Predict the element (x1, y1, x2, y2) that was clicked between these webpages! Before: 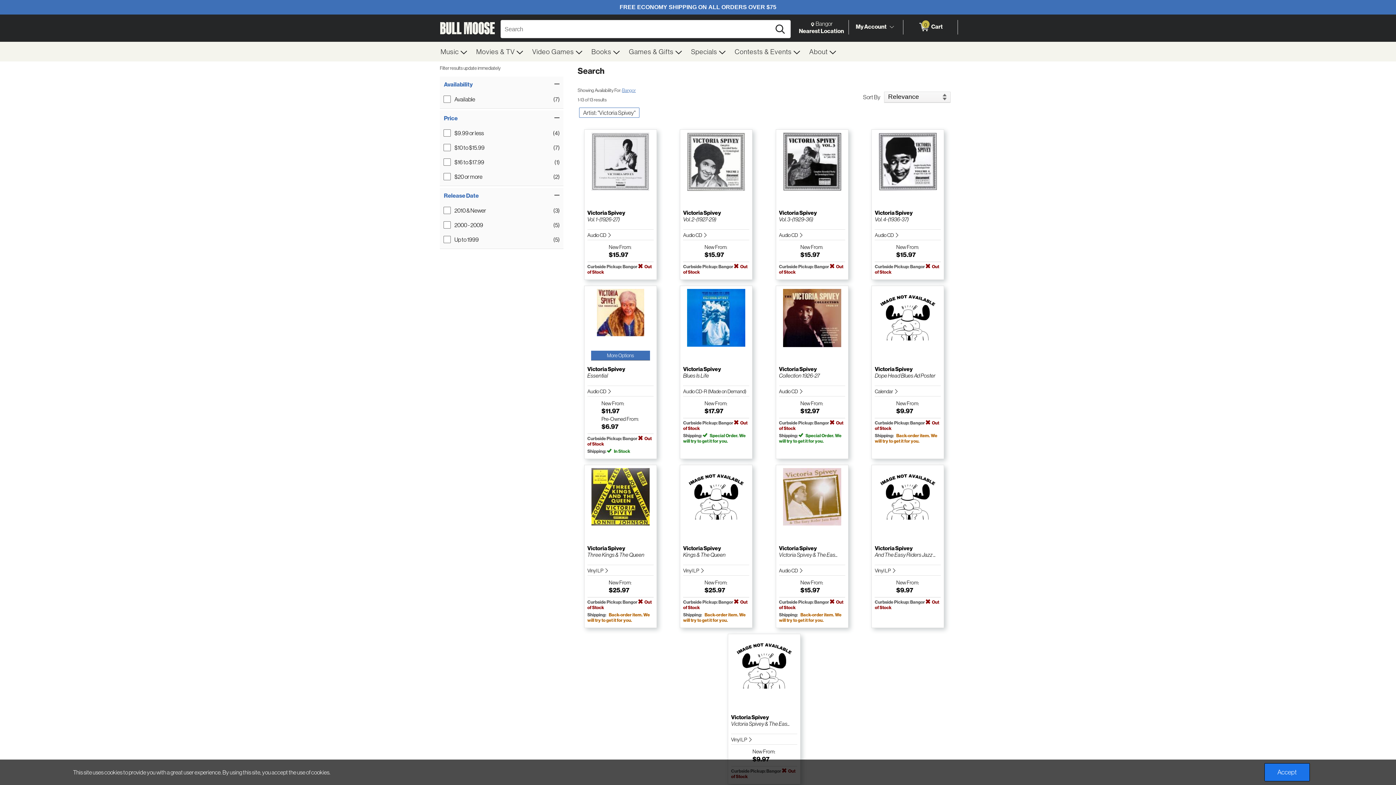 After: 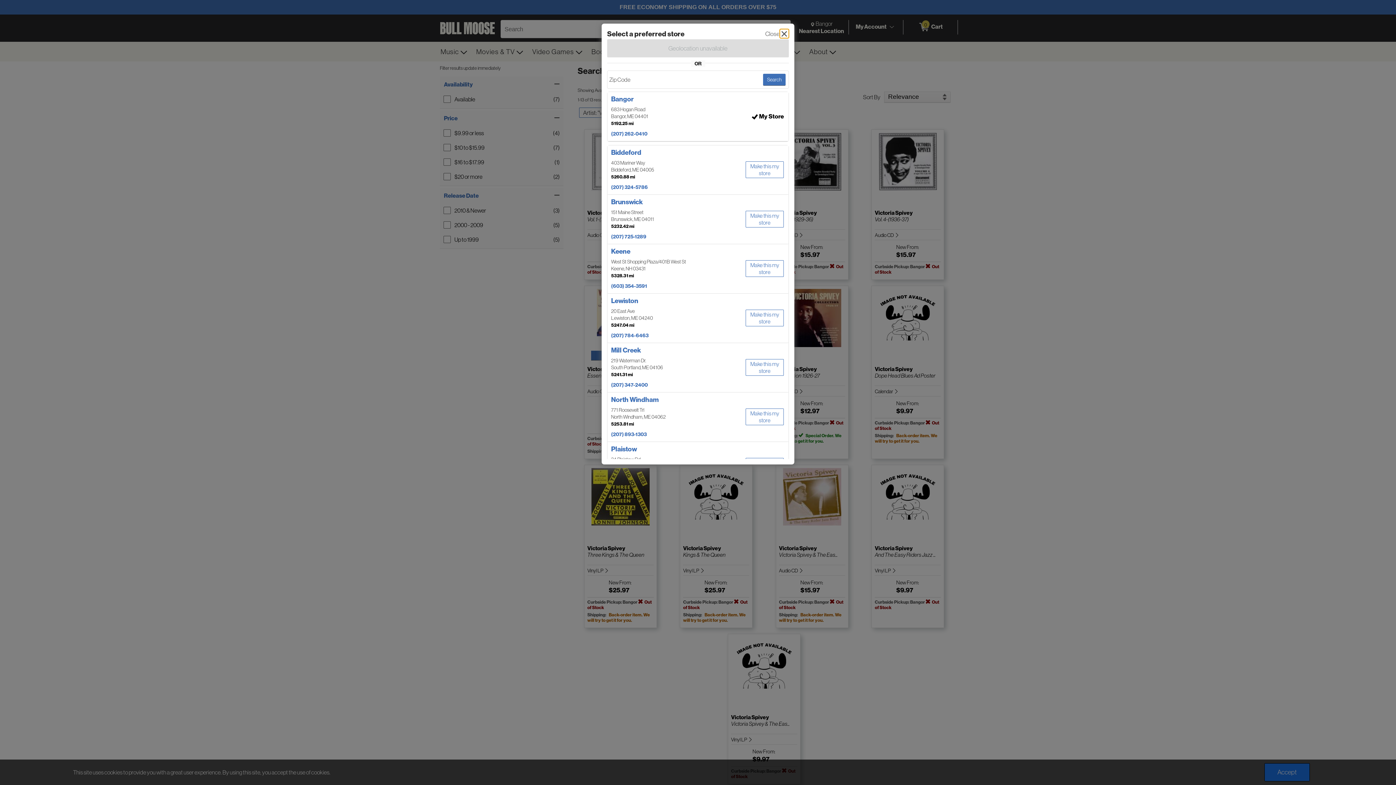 Action: bbox: (798, 20, 845, 34) label:  
Change Store. Selected Store
Bangor
Nearest Location